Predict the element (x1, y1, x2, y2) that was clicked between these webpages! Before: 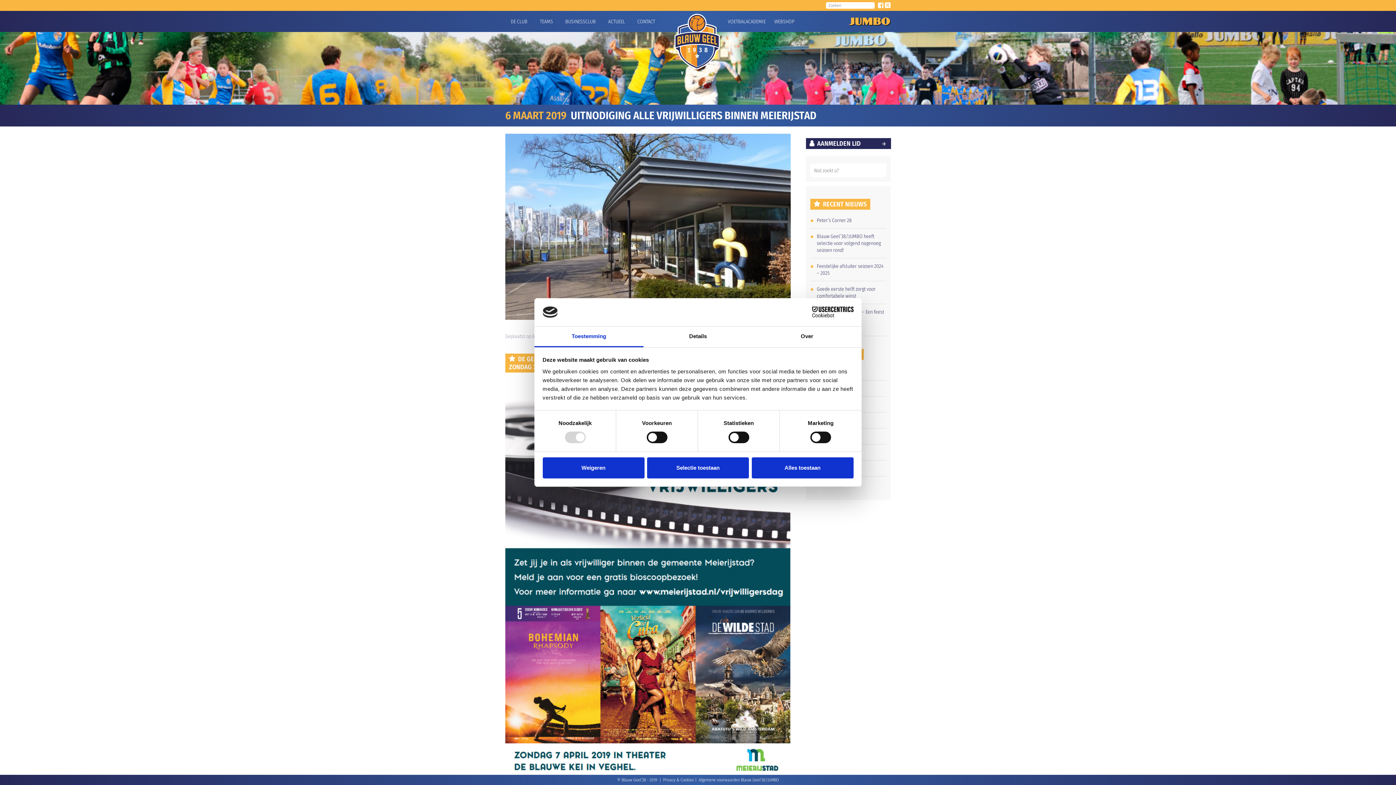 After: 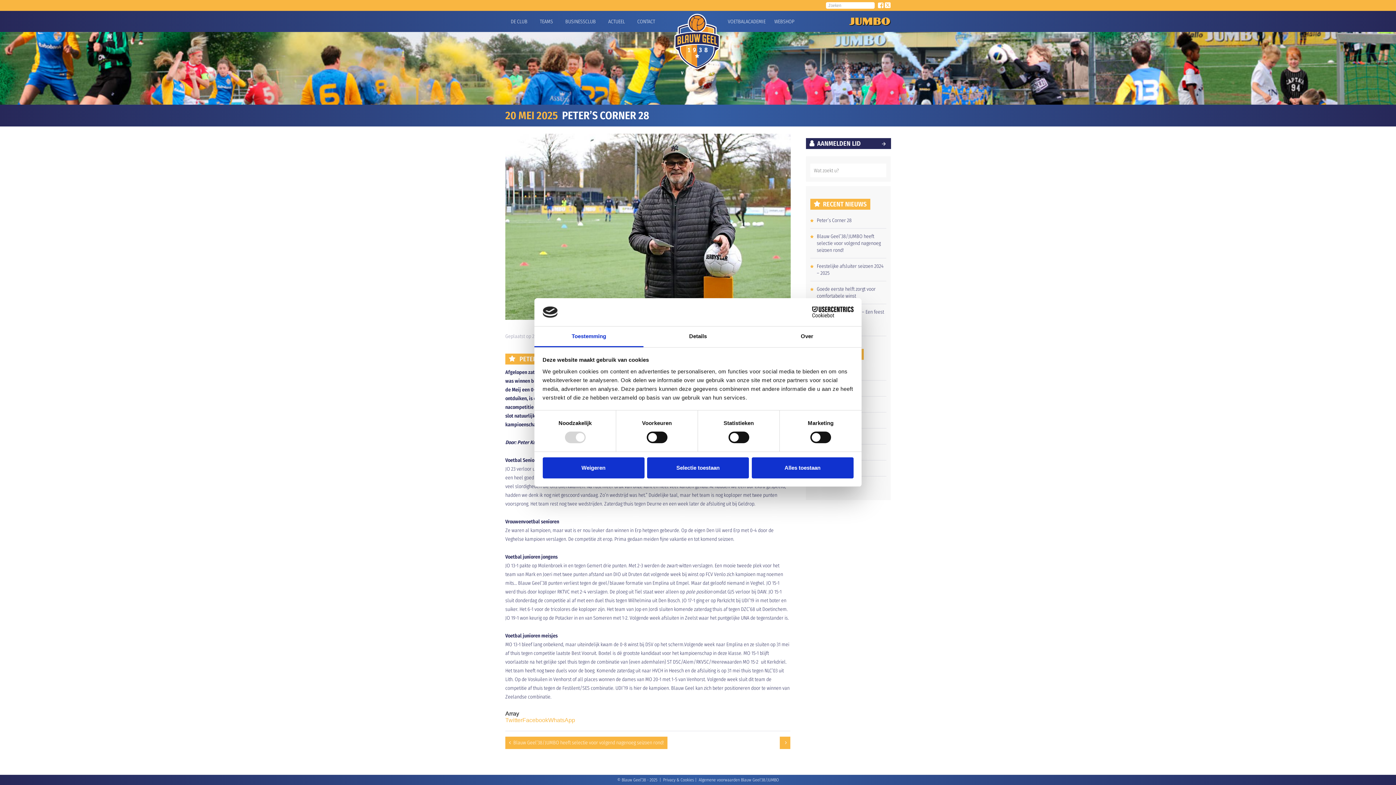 Action: bbox: (817, 217, 851, 223) label: Peter’s Corner 28